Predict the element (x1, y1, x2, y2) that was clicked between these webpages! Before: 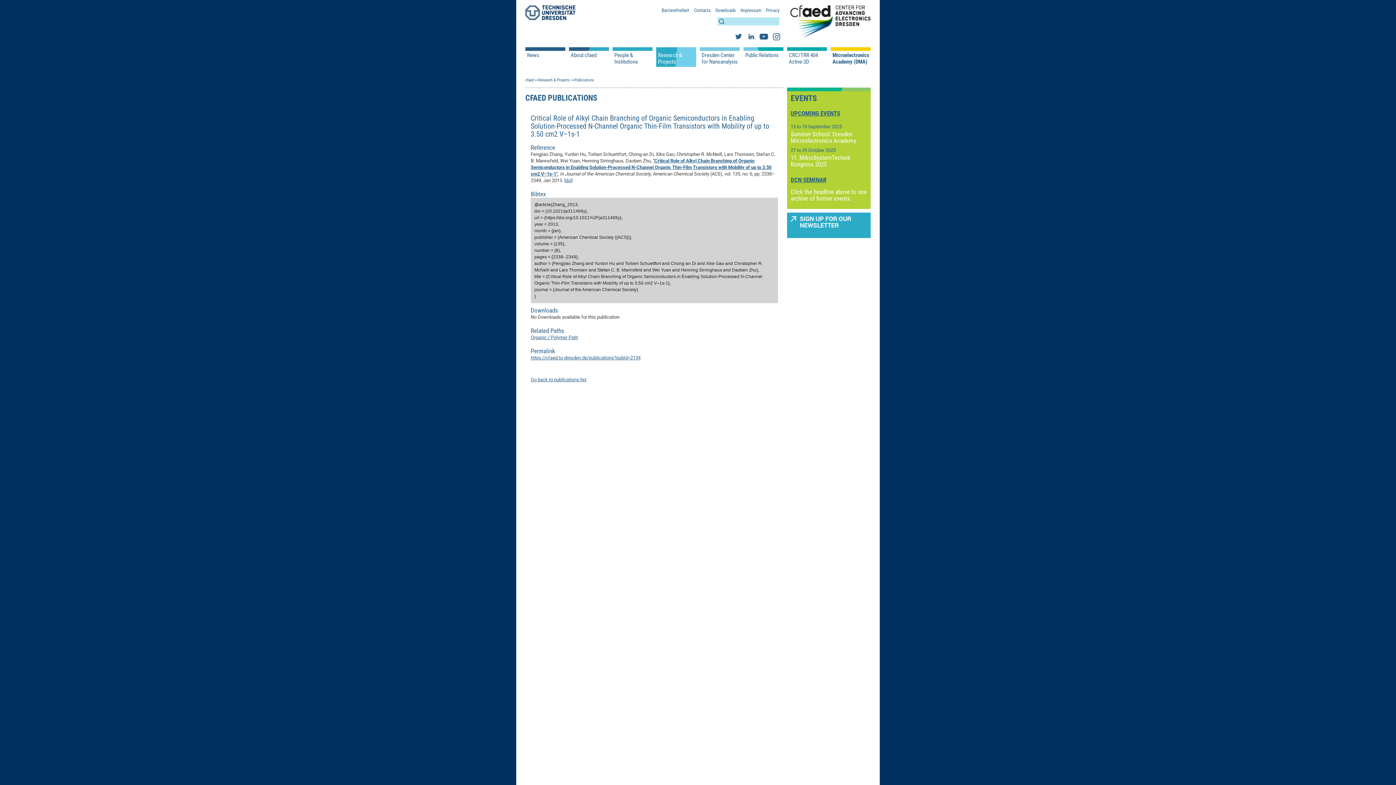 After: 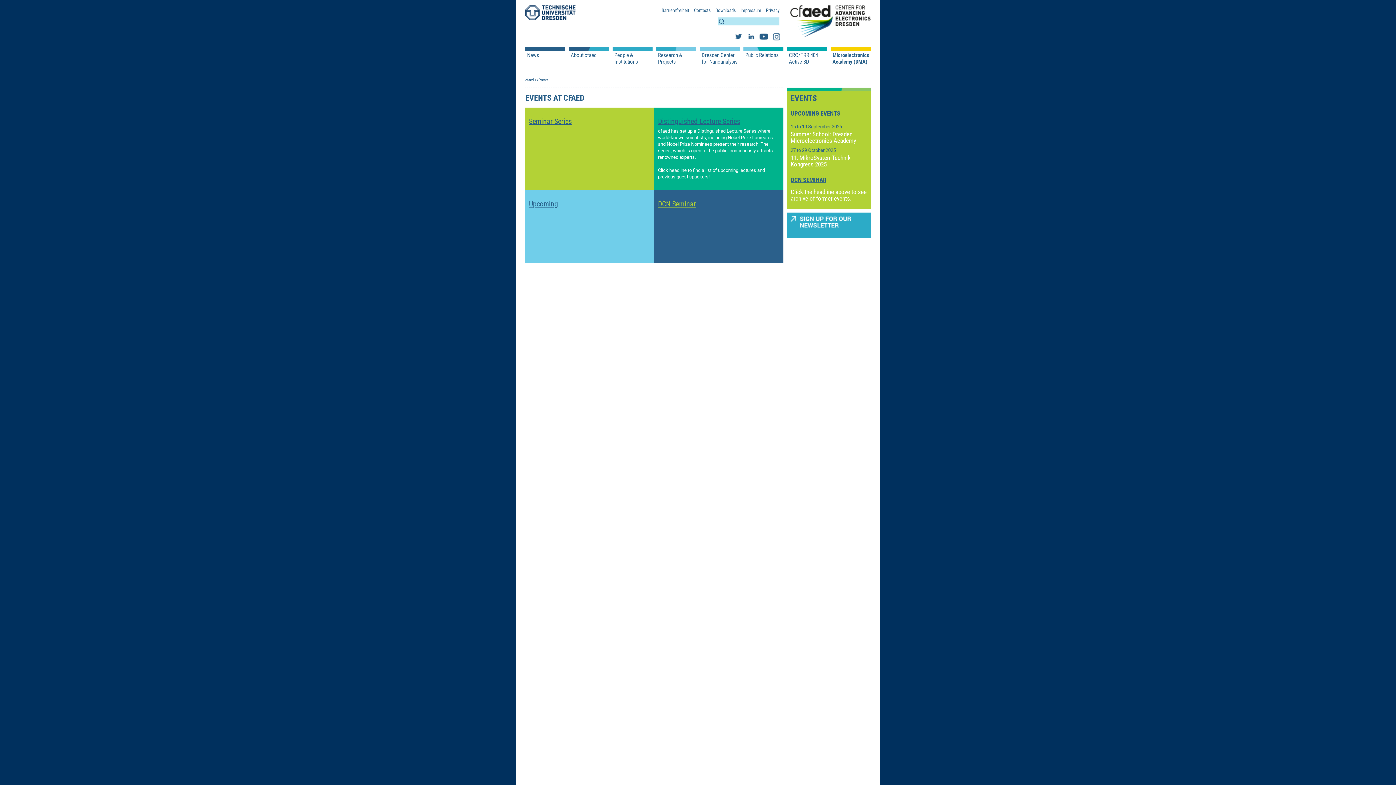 Action: label: EVENTS bbox: (787, 93, 870, 102)